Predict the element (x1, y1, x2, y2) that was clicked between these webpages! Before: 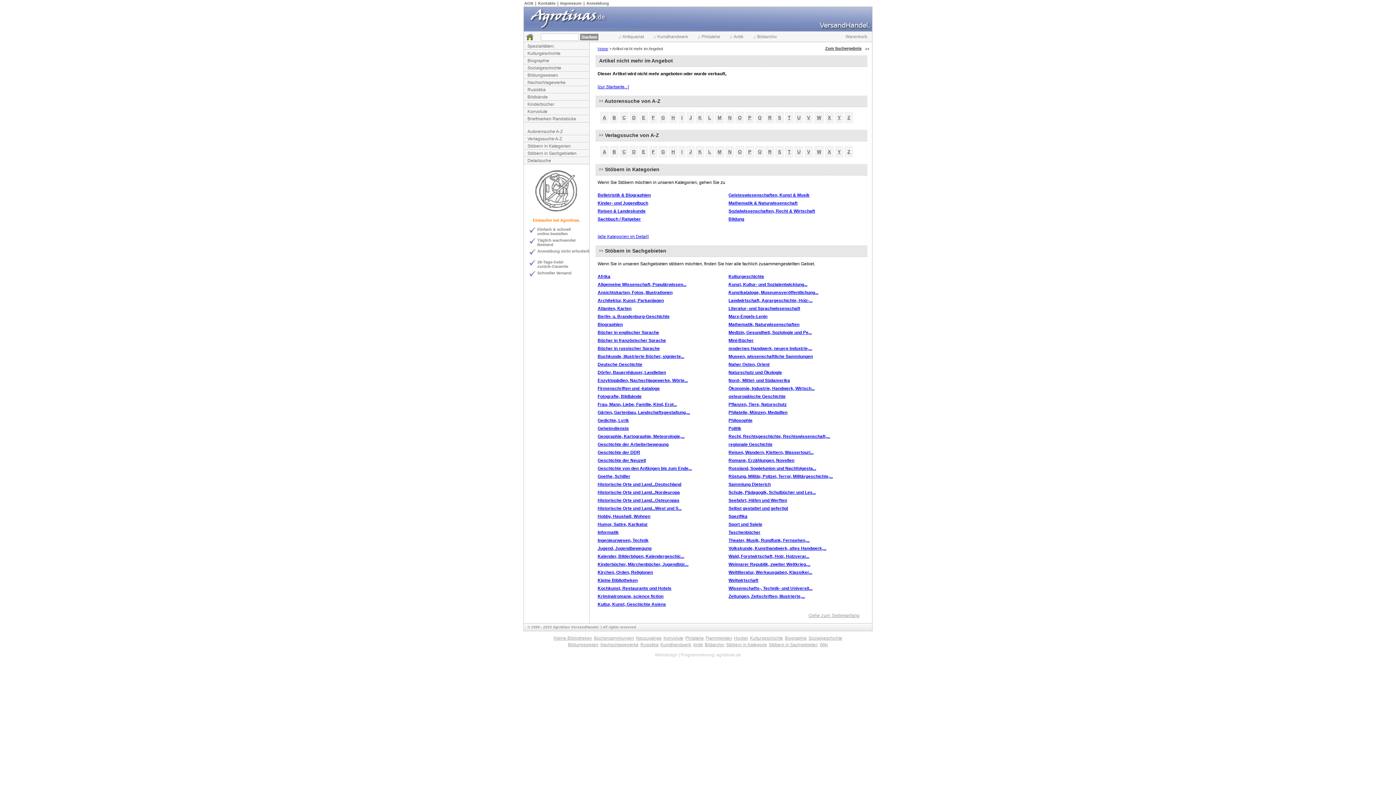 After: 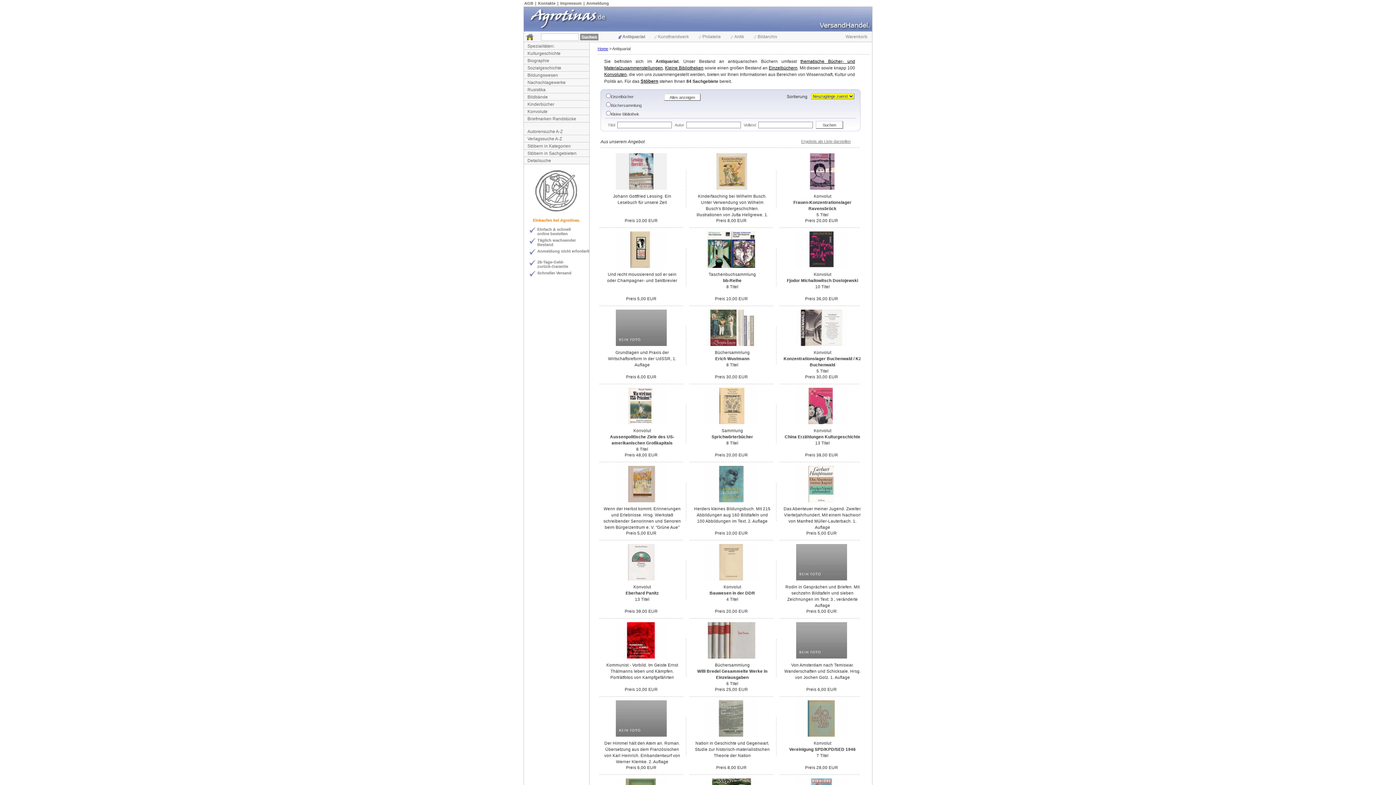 Action: bbox: (618, 34, 644, 39) label: Antiquariat